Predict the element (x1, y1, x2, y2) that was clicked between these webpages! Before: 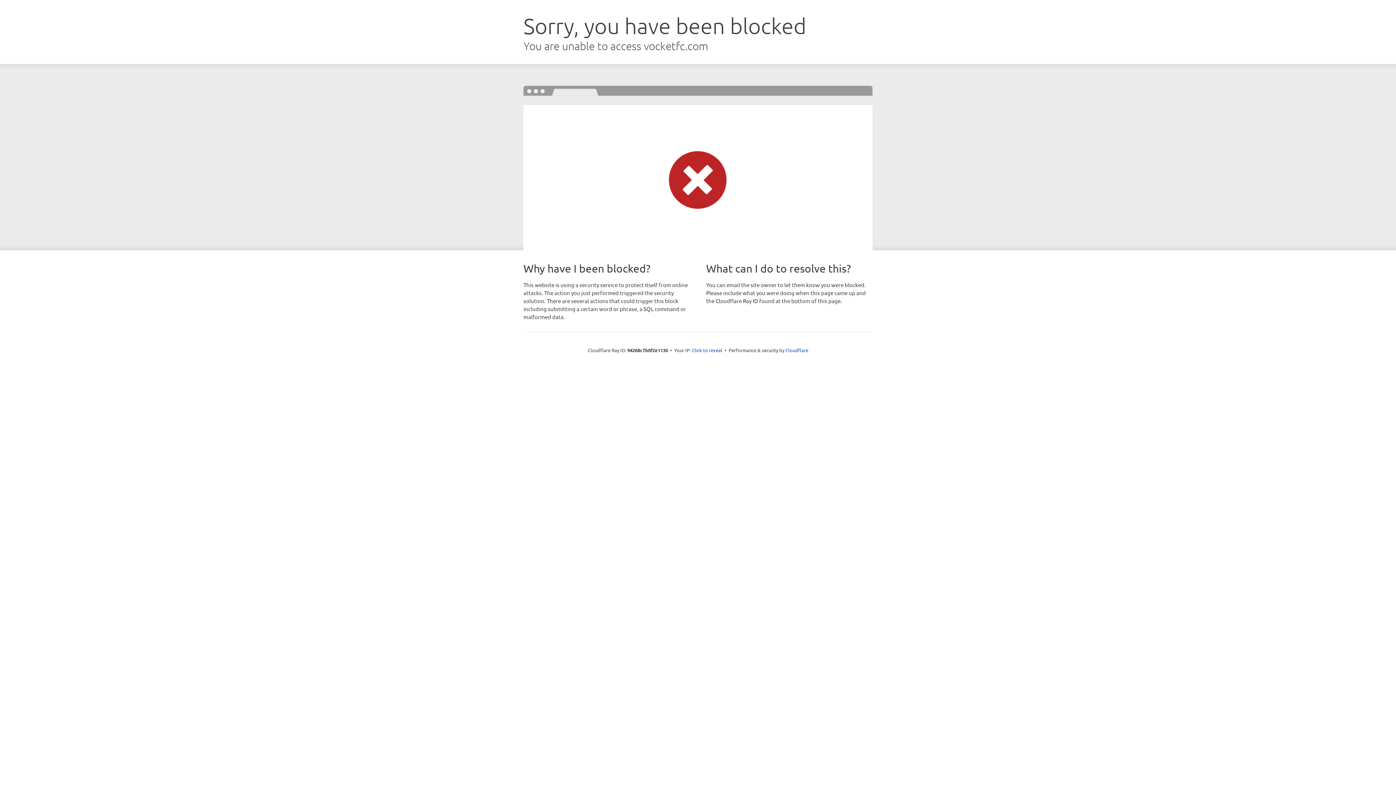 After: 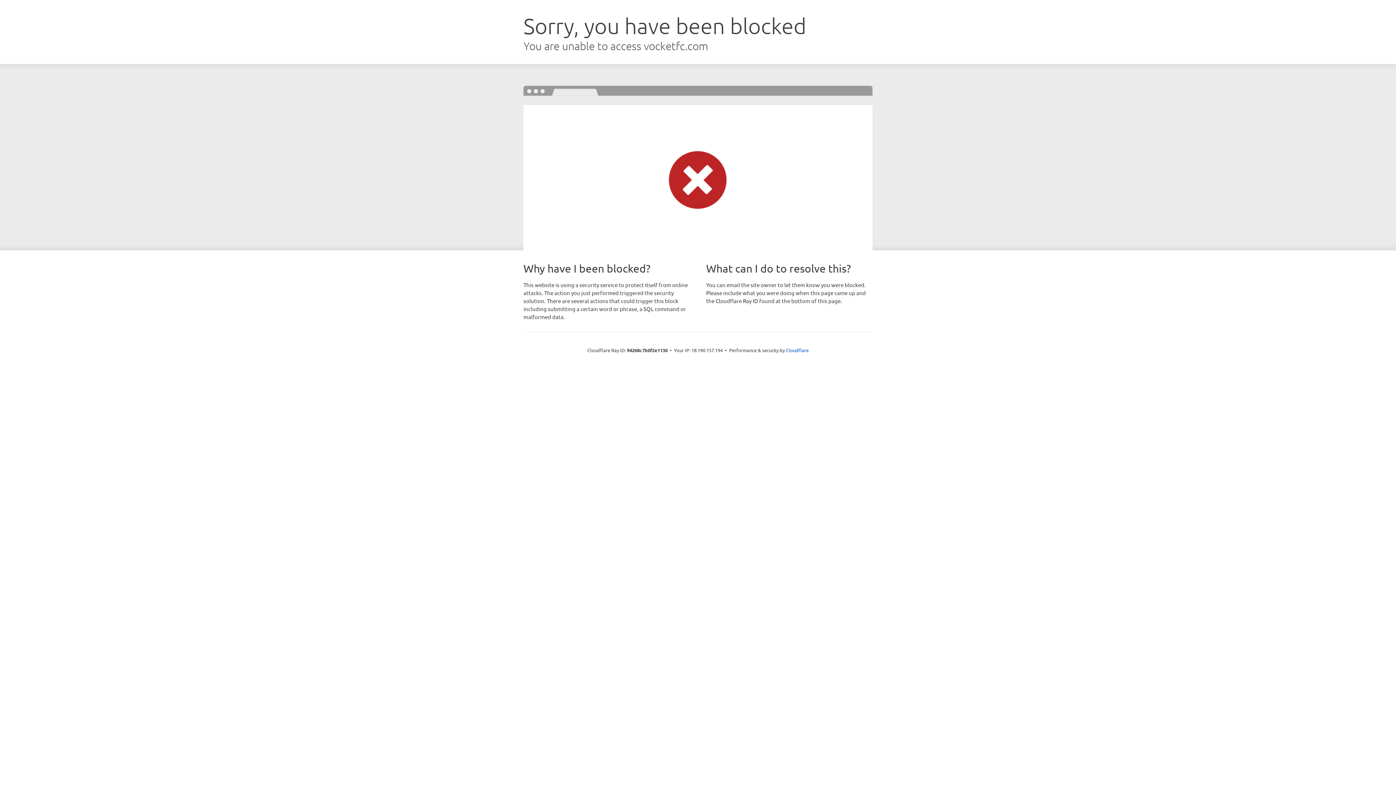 Action: bbox: (692, 346, 722, 353) label: Click to reveal